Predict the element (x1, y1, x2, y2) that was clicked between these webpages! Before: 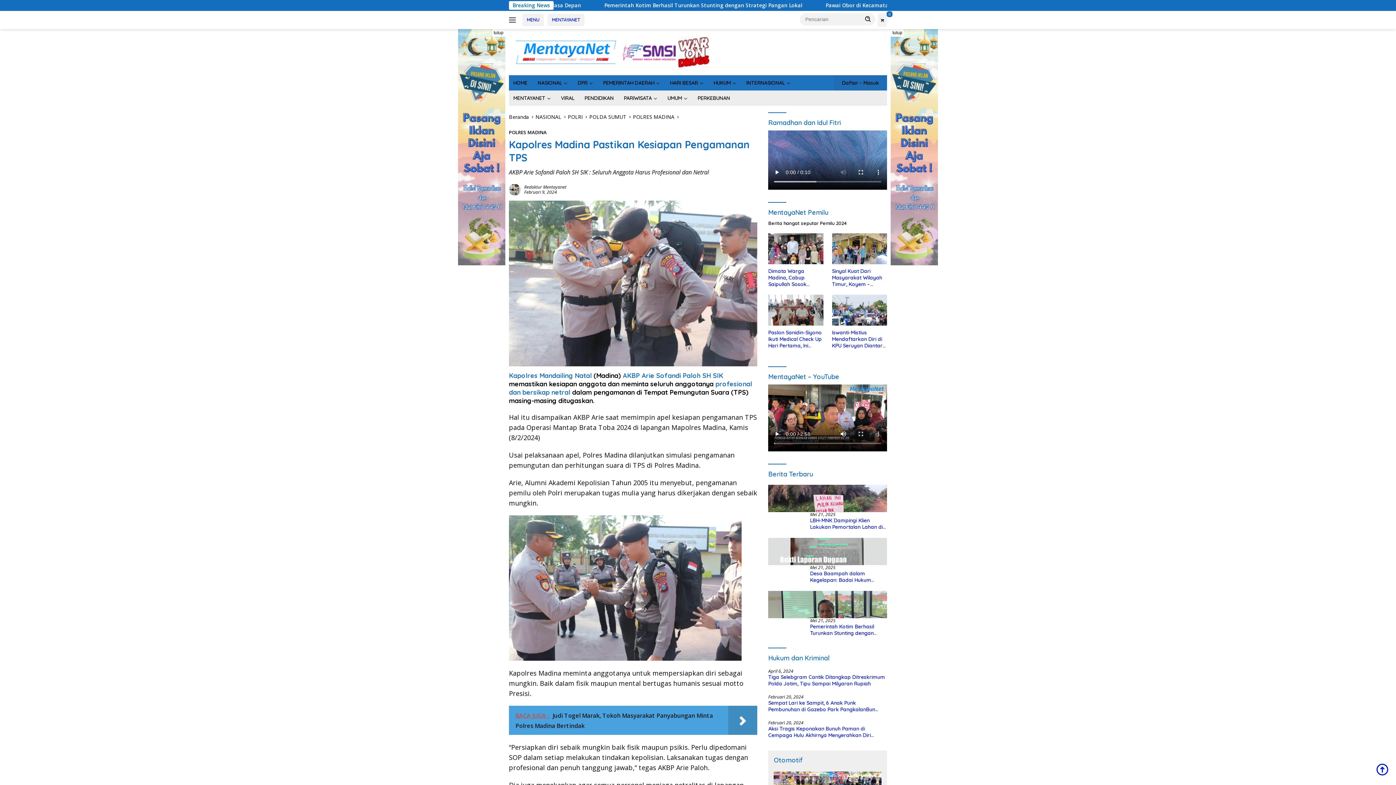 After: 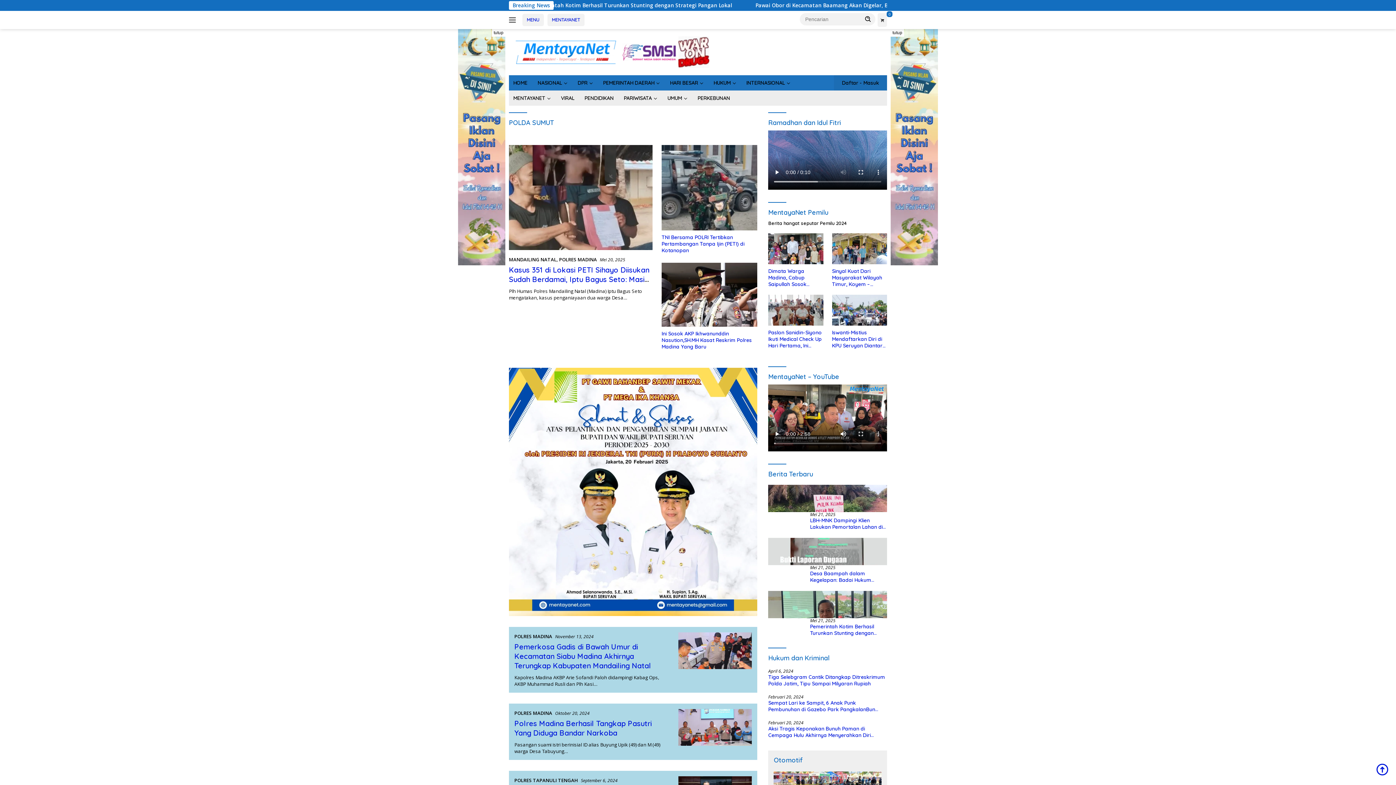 Action: label: POLDA SUMUT bbox: (589, 113, 626, 120)